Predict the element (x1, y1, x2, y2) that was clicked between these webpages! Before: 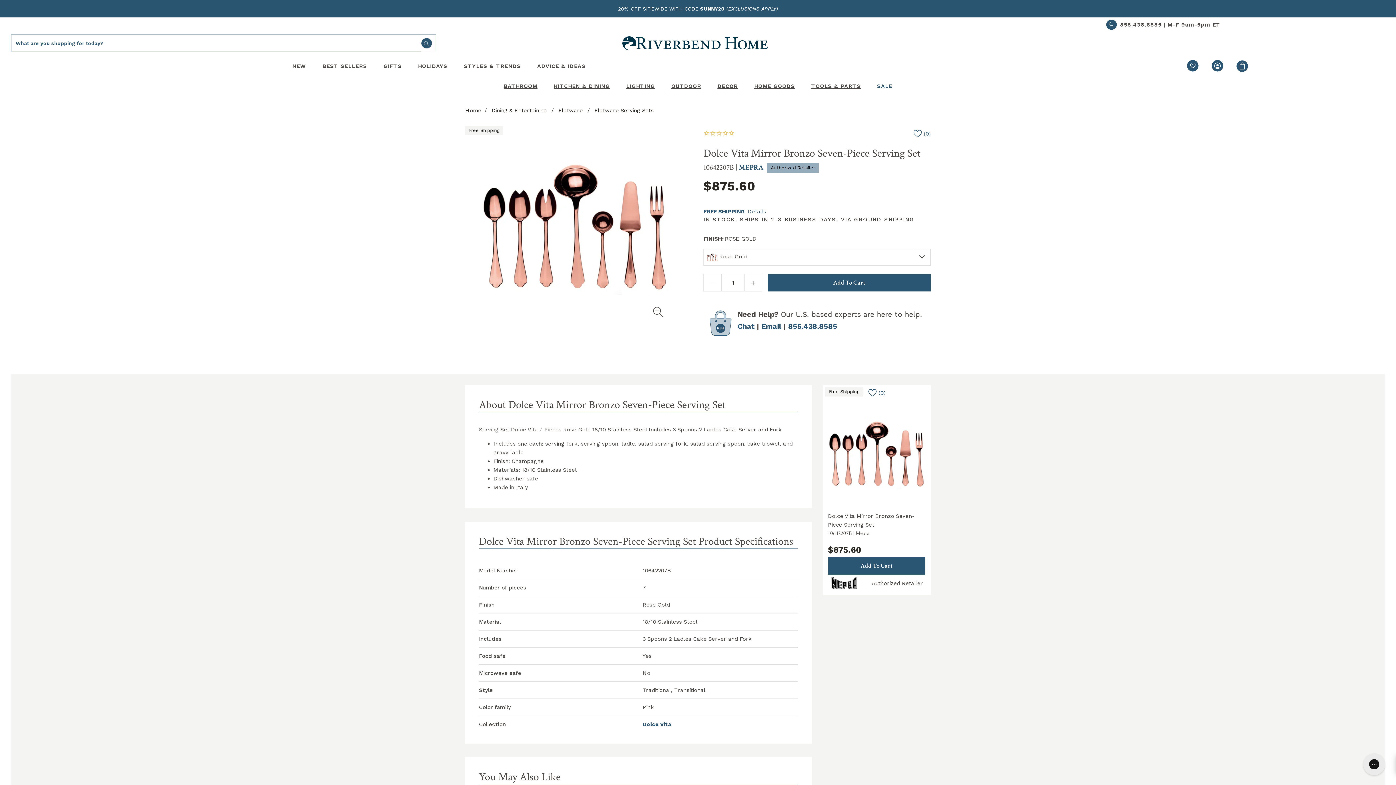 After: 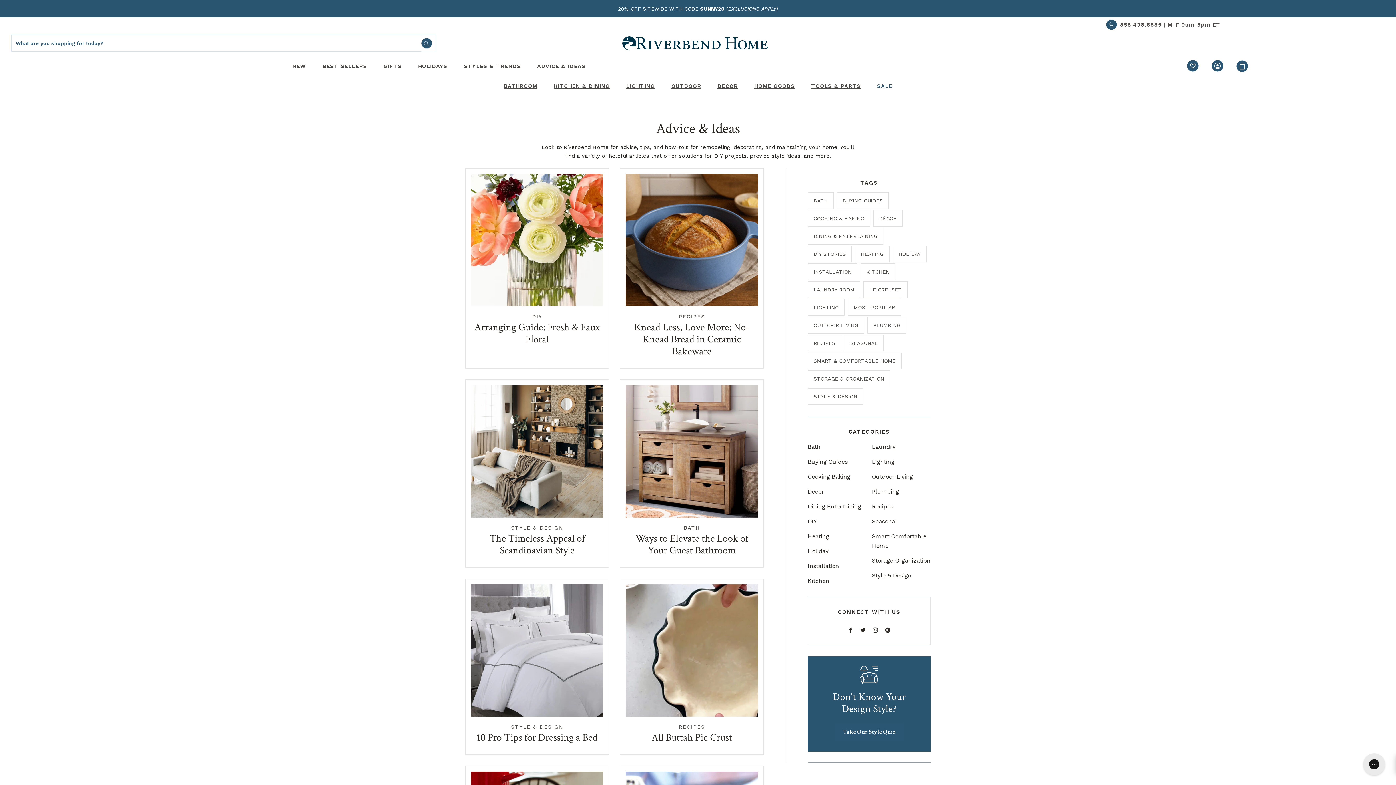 Action: bbox: (537, 57, 585, 75) label: Advice & Ideas